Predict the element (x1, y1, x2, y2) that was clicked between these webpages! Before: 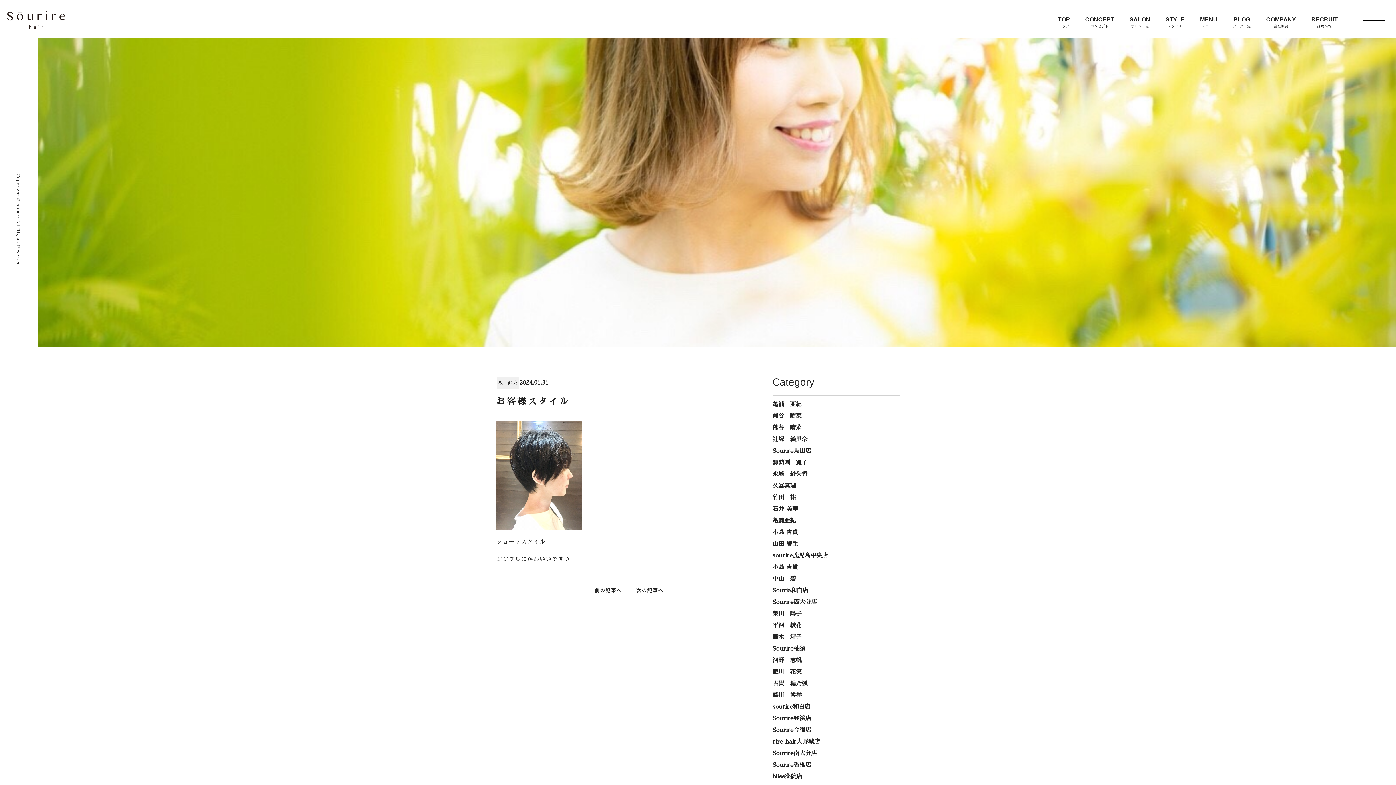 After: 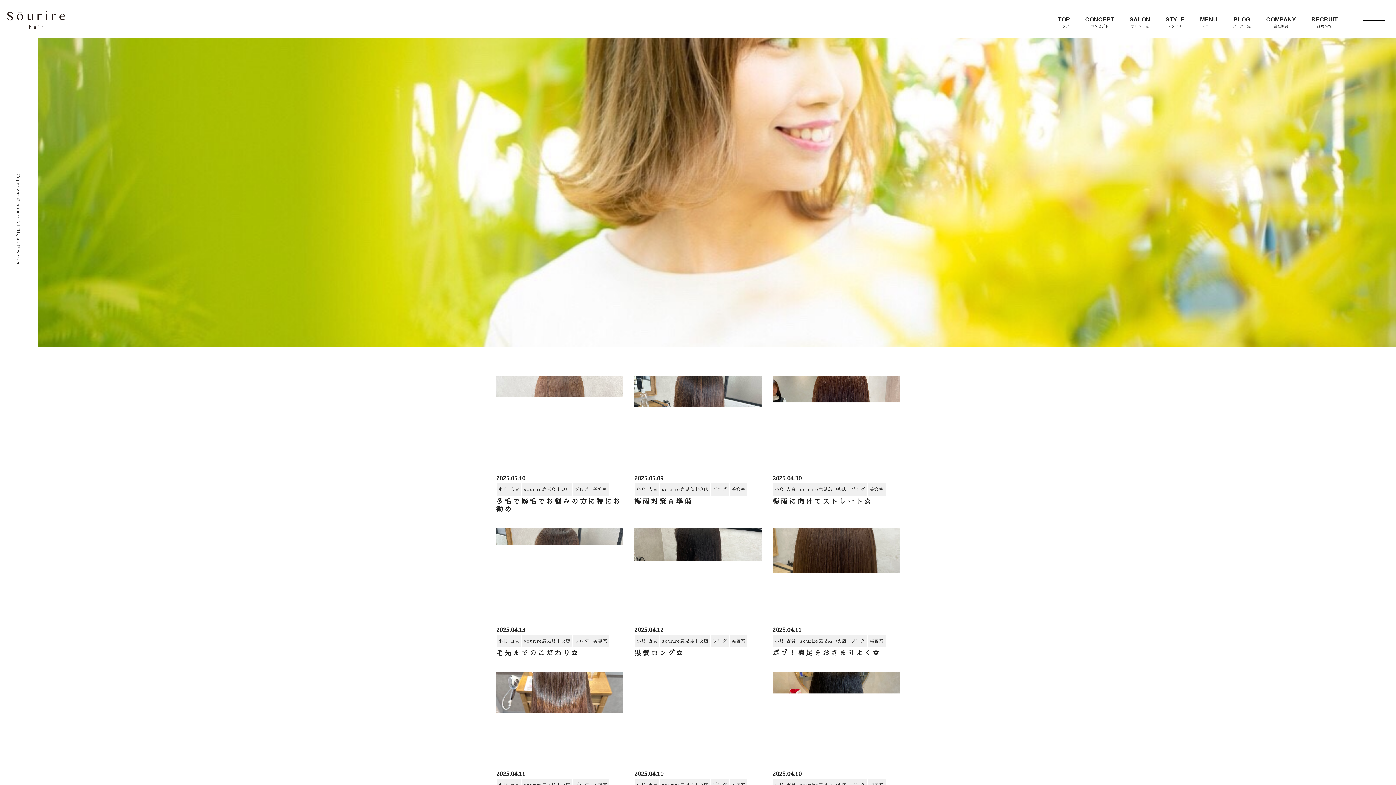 Action: bbox: (772, 529, 798, 535) label: 小島 吉貴